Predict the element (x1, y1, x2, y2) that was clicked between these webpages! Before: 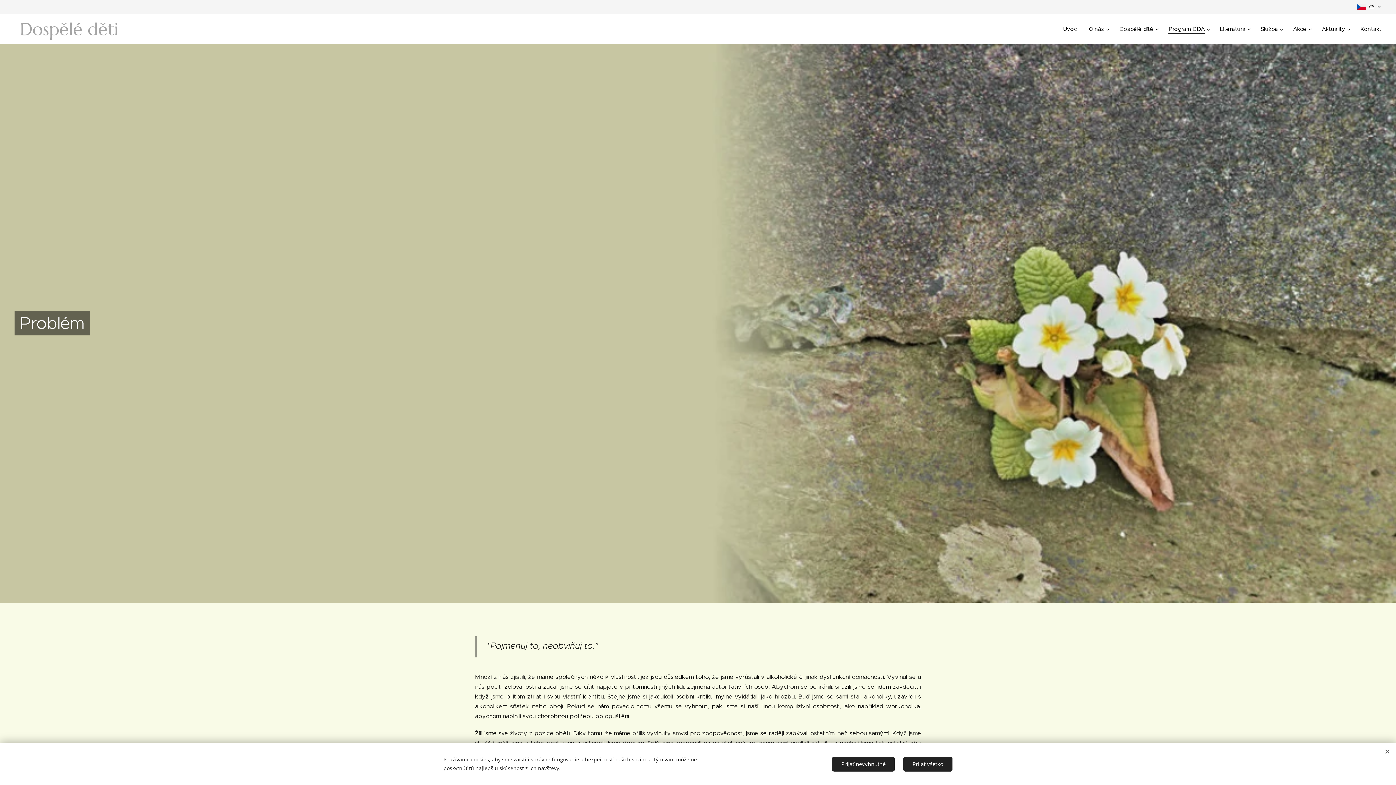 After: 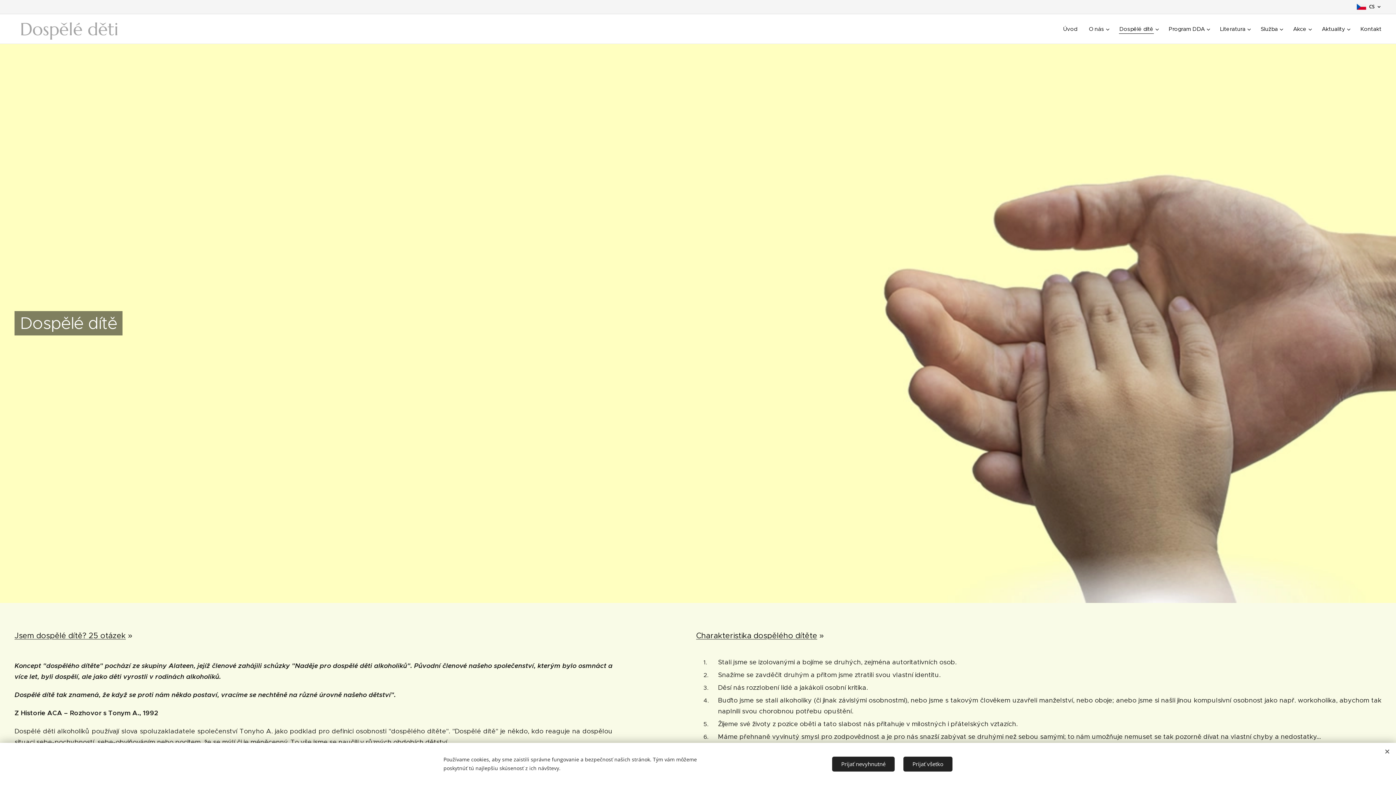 Action: label: Dospělé dítě bbox: (1113, 20, 1163, 38)